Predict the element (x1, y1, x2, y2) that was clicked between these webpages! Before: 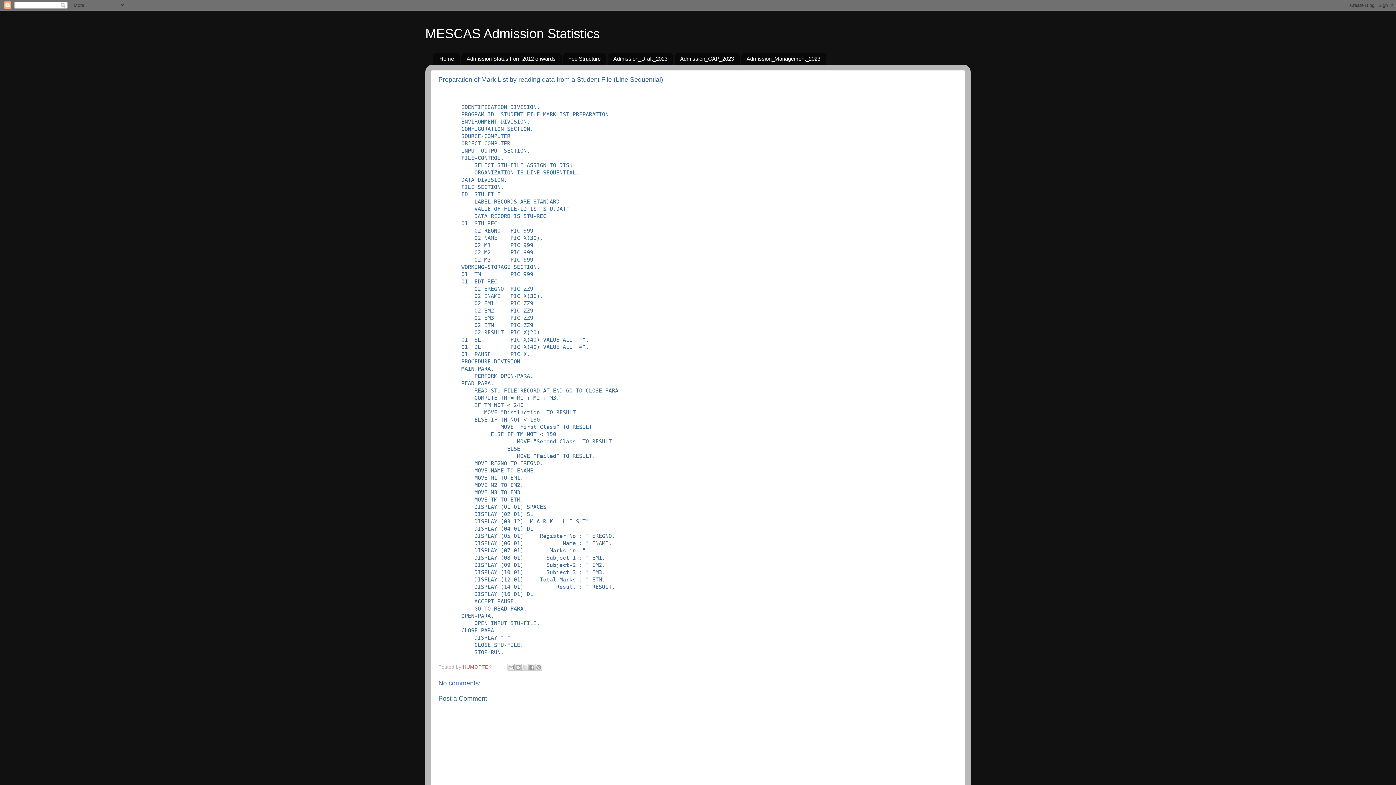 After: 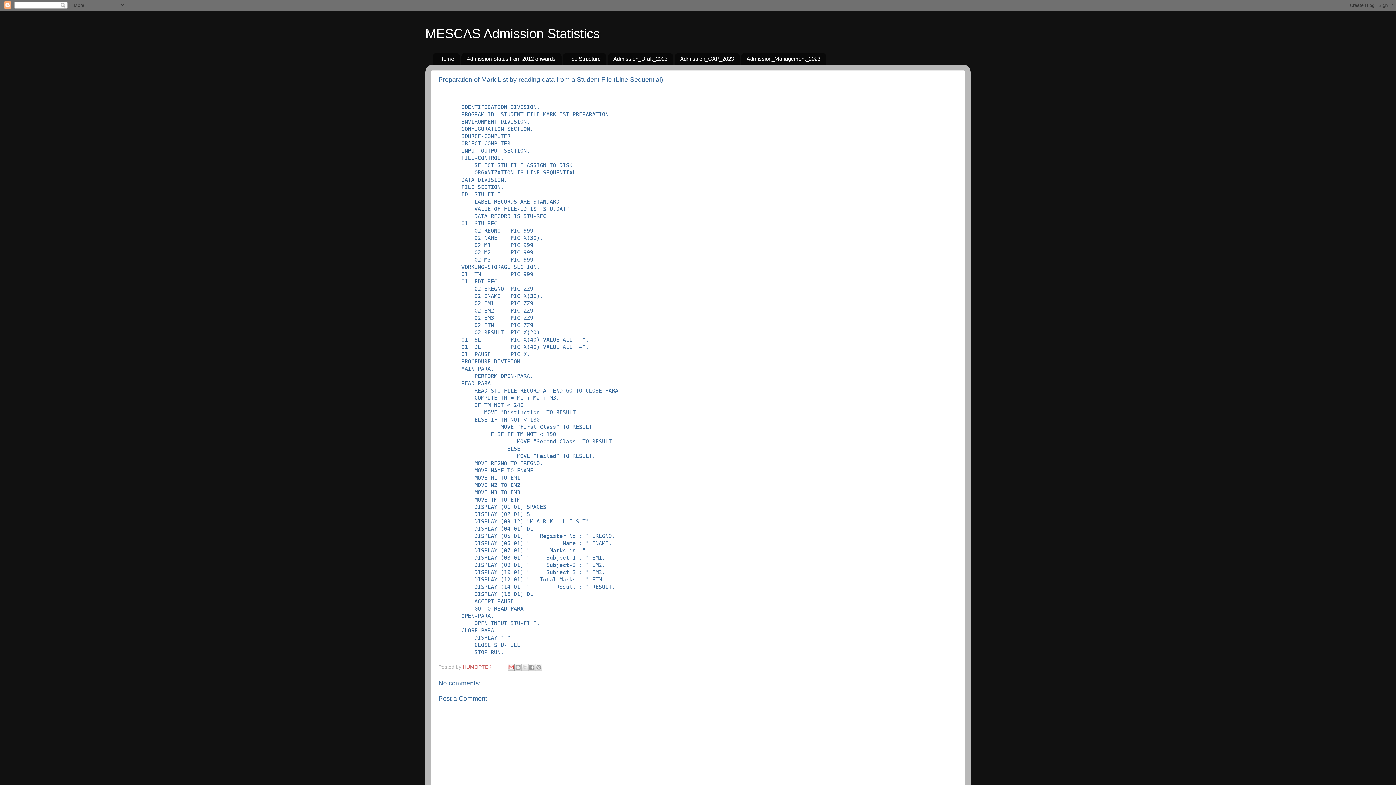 Action: label: Email This bbox: (507, 664, 514, 671)